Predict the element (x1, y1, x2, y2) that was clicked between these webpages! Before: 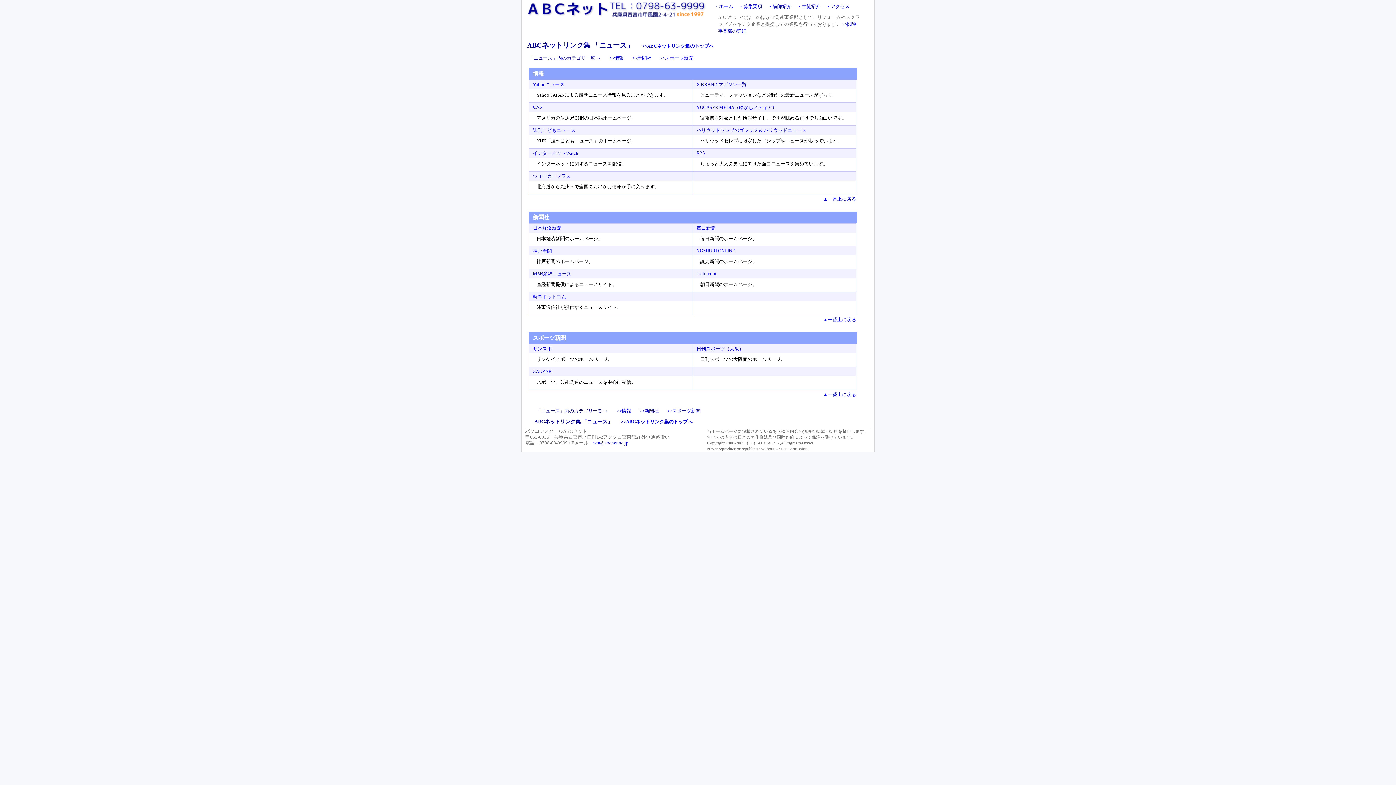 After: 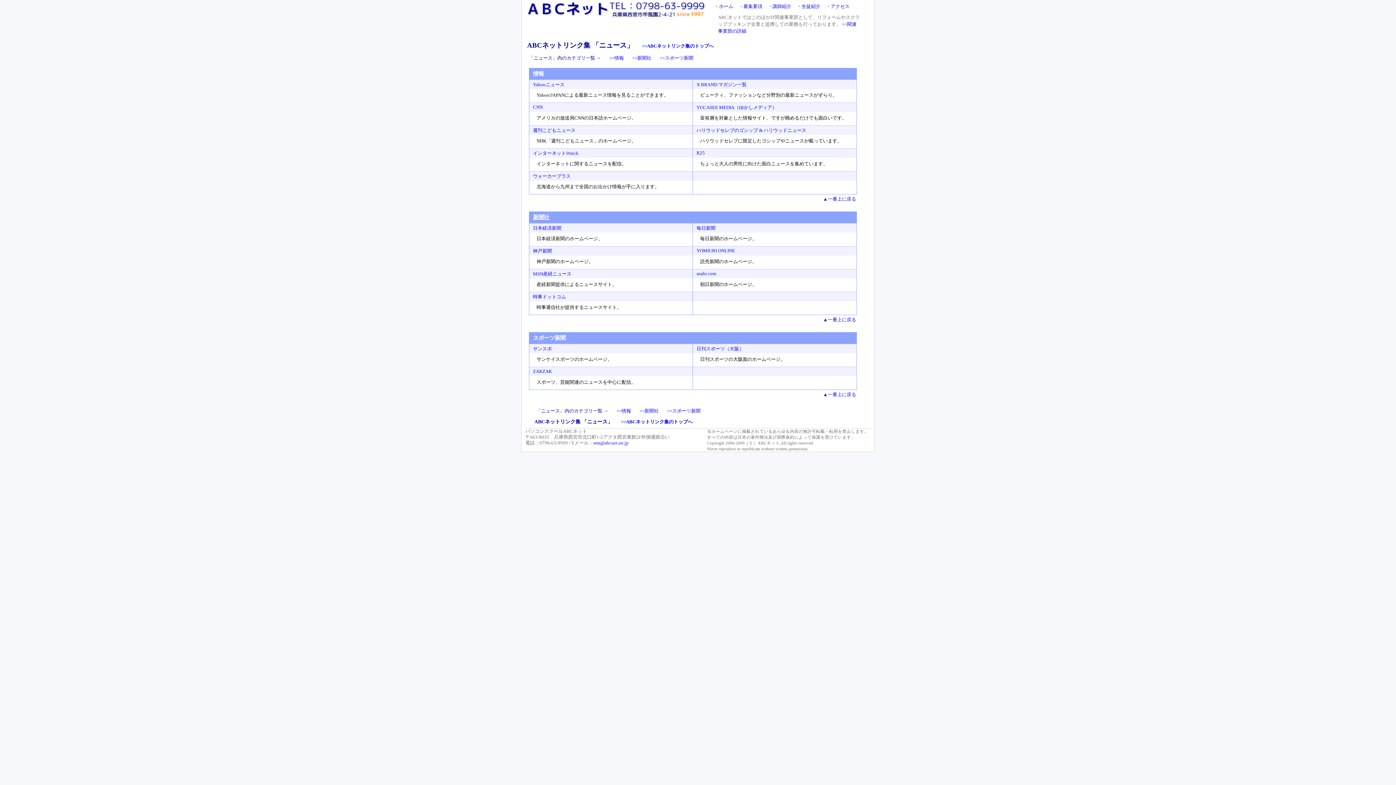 Action: bbox: (533, 214, 549, 220) label: 新聞社